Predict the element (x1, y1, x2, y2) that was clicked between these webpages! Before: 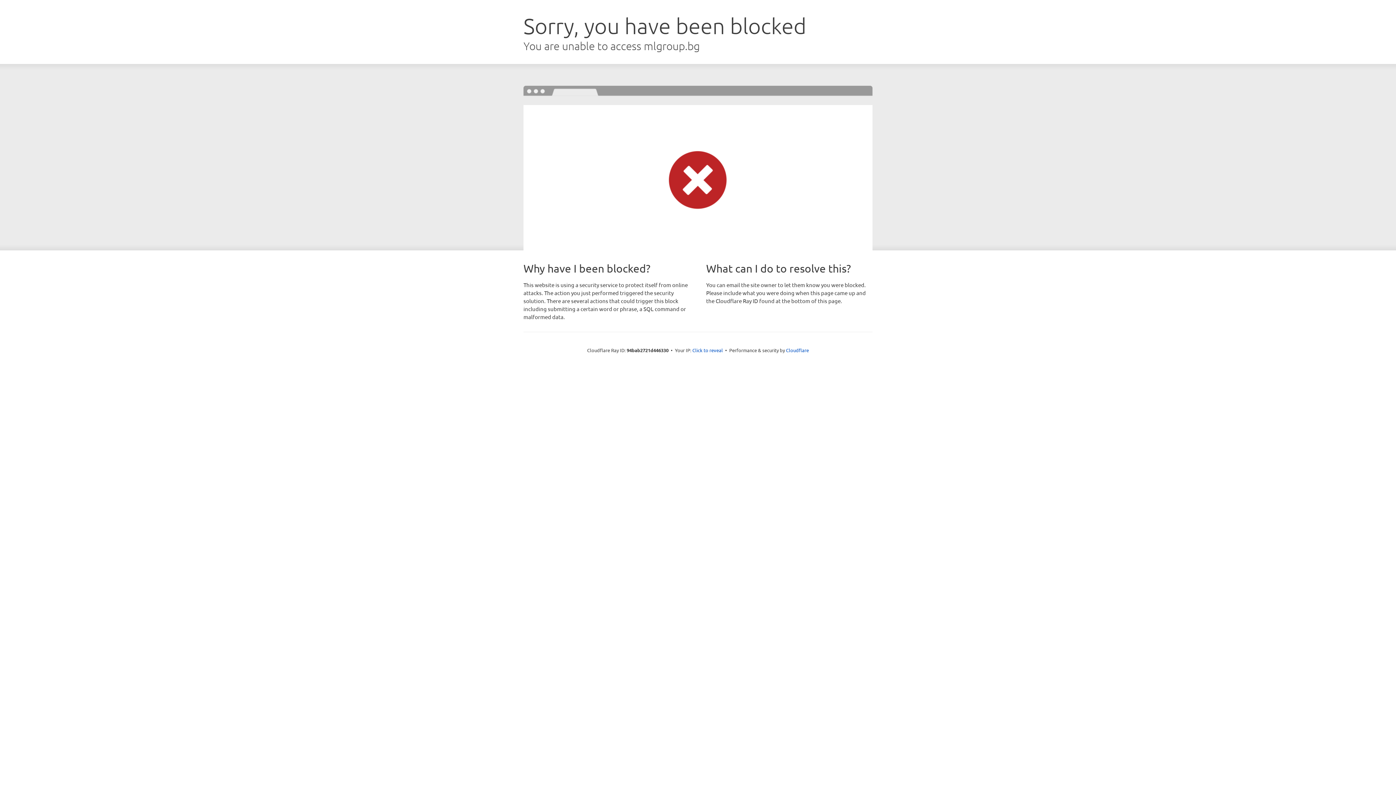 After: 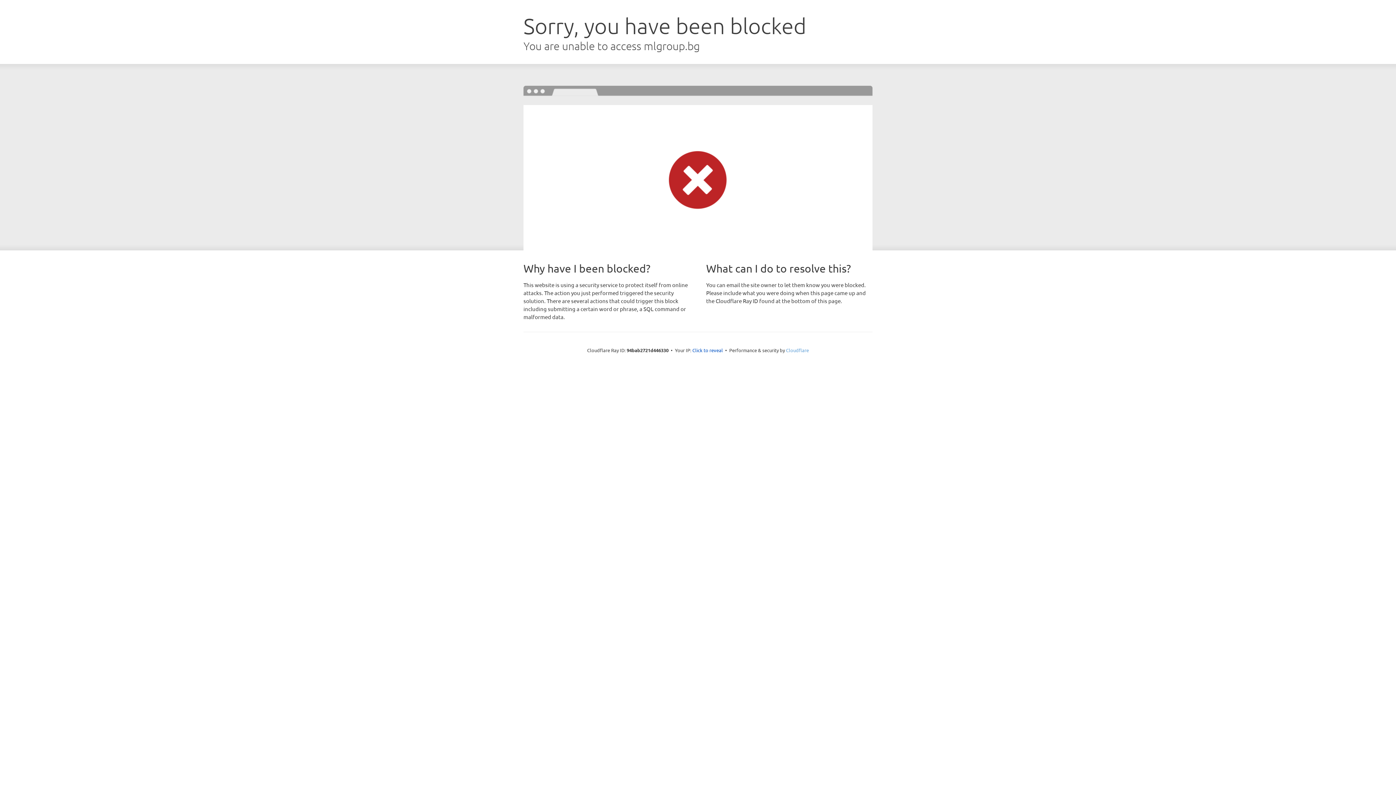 Action: label: Cloudflare bbox: (786, 347, 809, 353)